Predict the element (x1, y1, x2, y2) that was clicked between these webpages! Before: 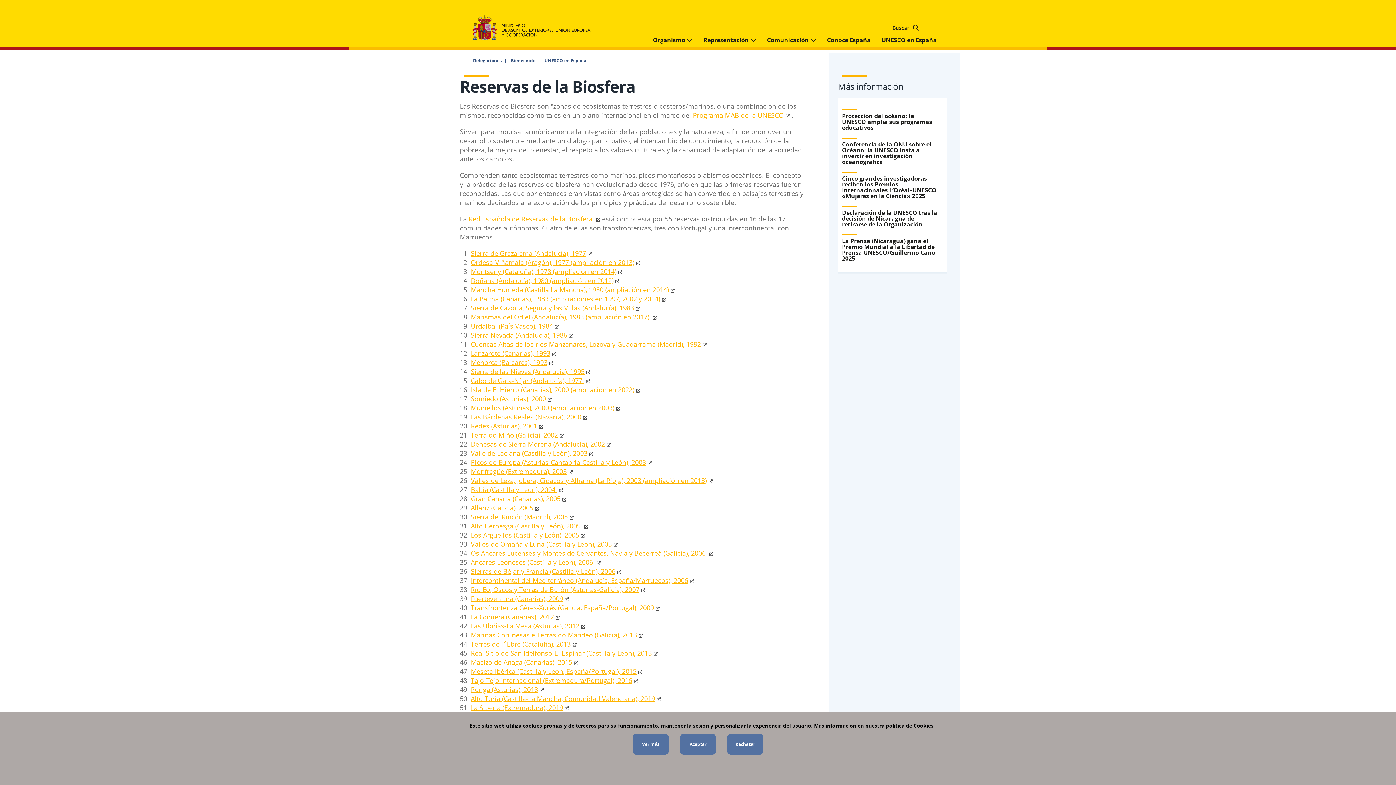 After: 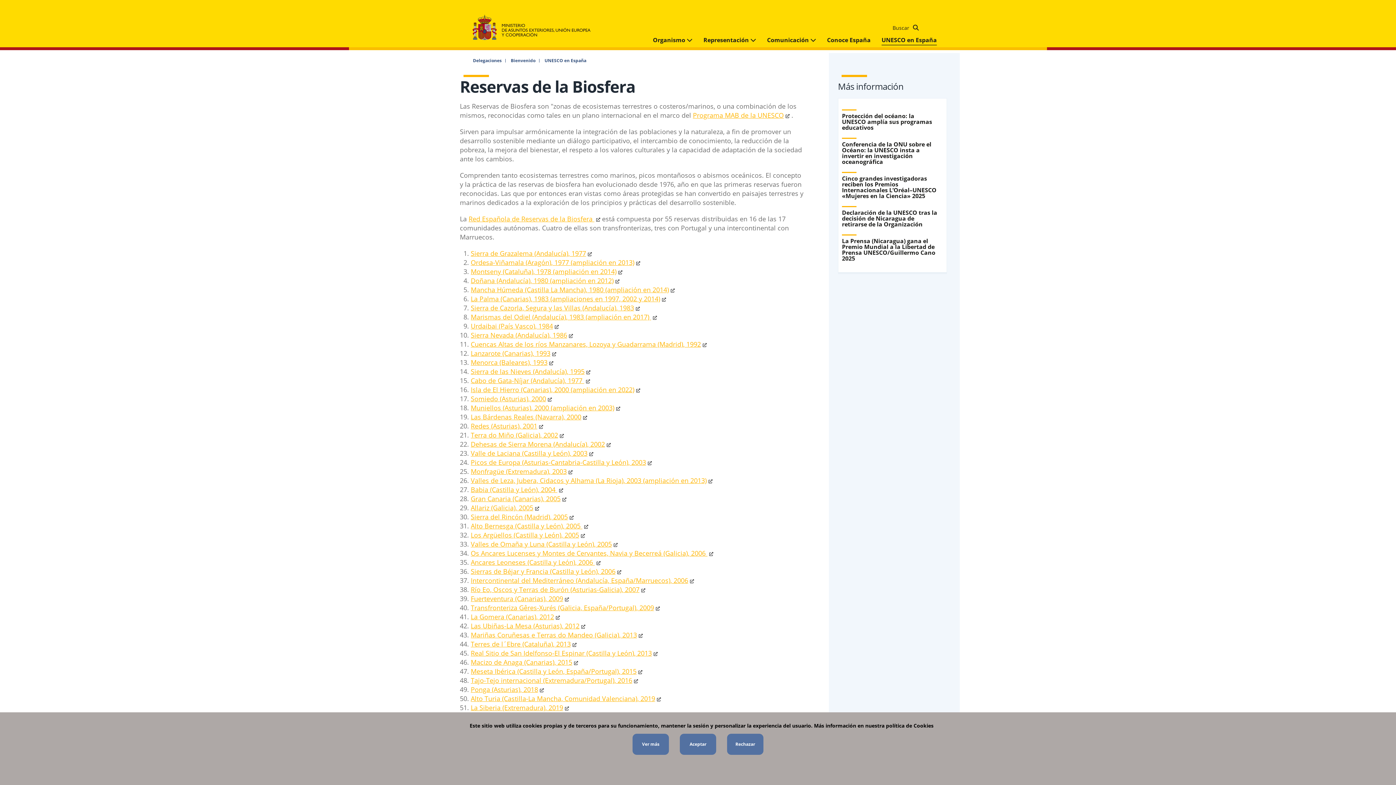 Action: label: La Siberia (Extremadura), 2019 bbox: (470, 703, 570, 712)